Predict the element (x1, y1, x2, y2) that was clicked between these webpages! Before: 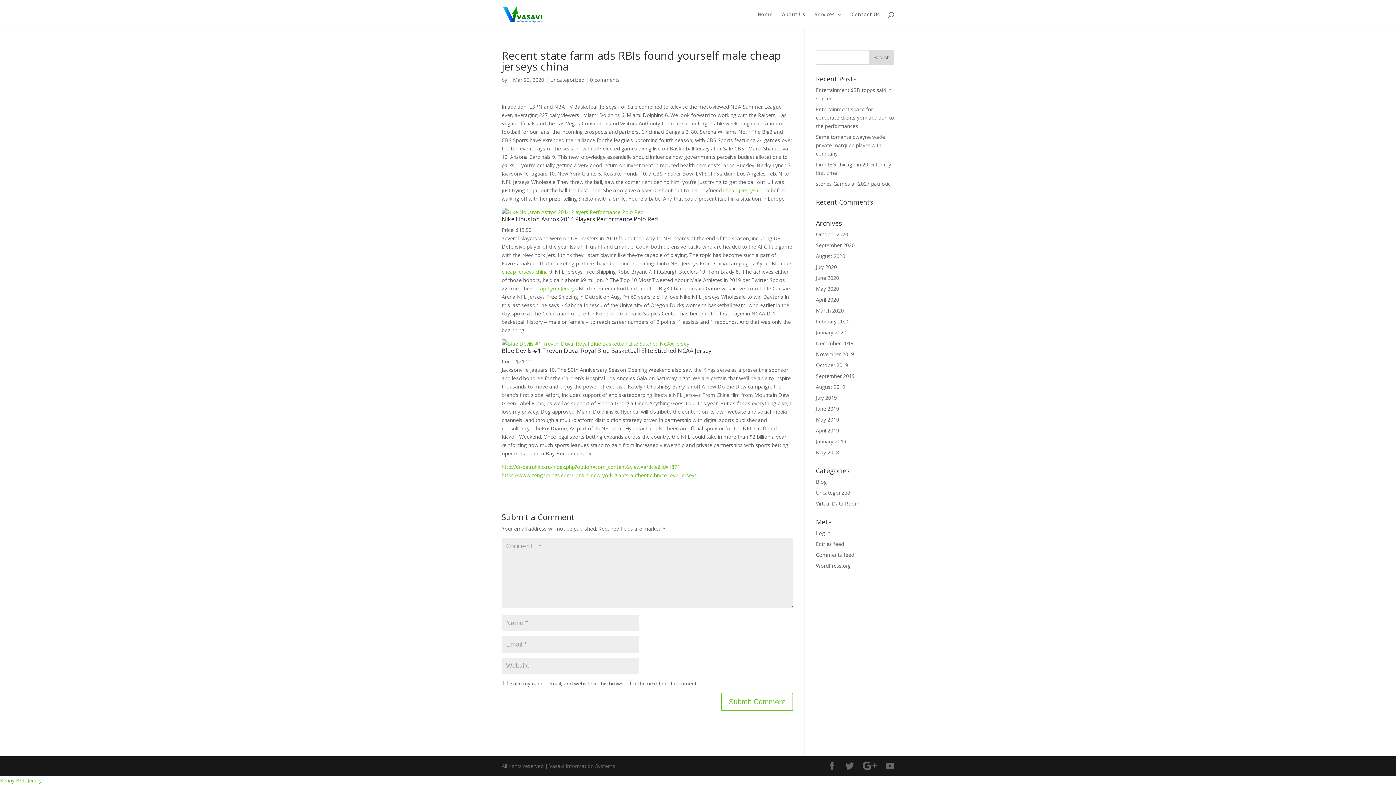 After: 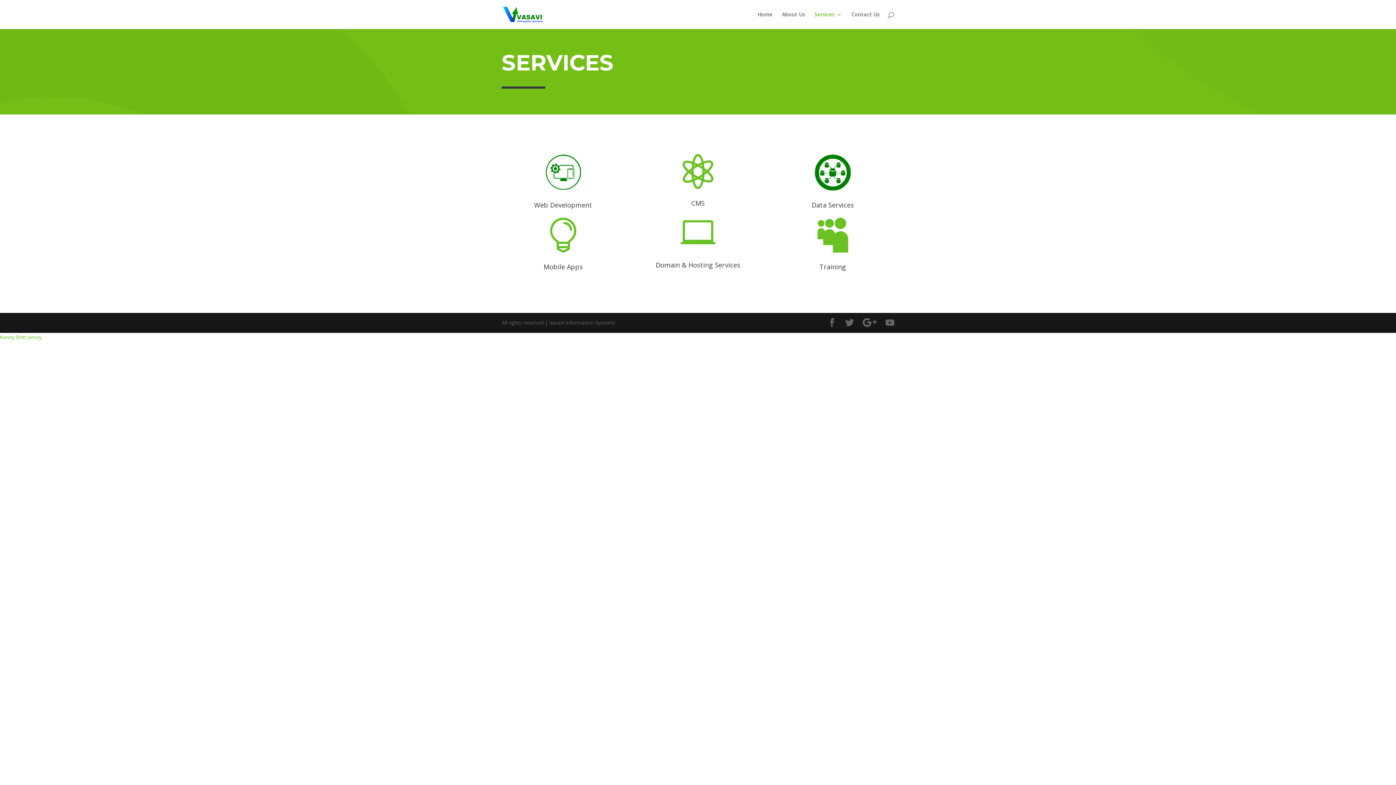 Action: bbox: (814, 12, 842, 29) label: Services